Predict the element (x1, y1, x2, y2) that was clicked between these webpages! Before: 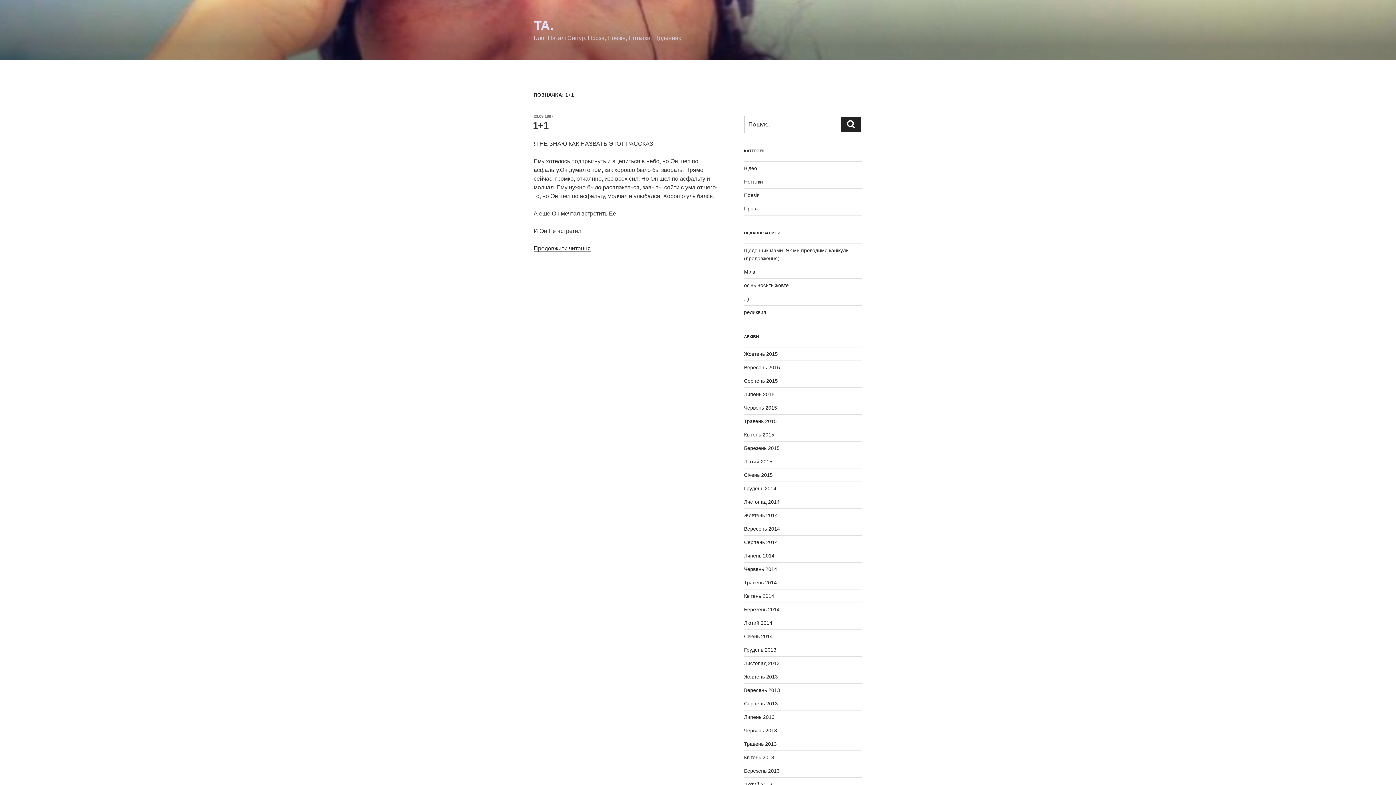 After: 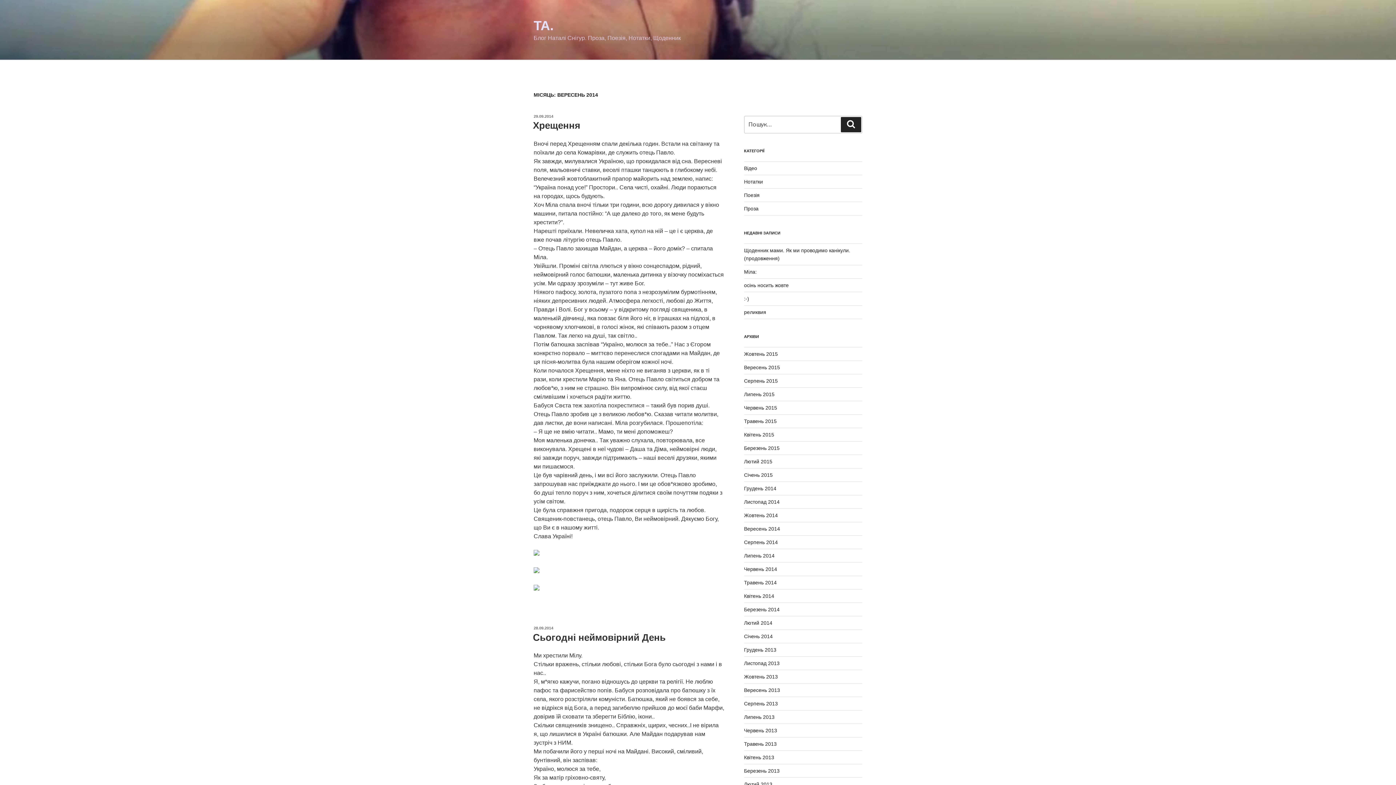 Action: label: Вересень 2014 bbox: (744, 526, 780, 531)